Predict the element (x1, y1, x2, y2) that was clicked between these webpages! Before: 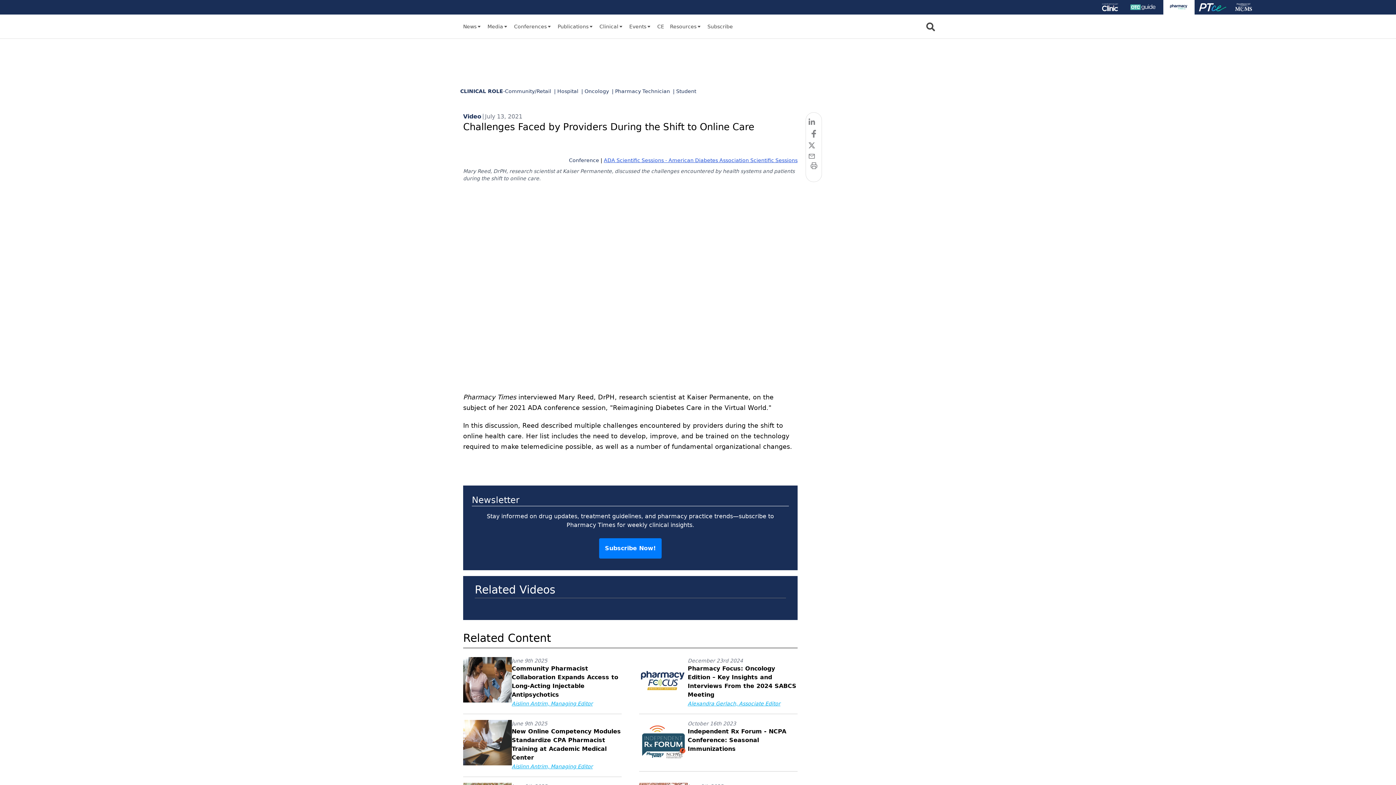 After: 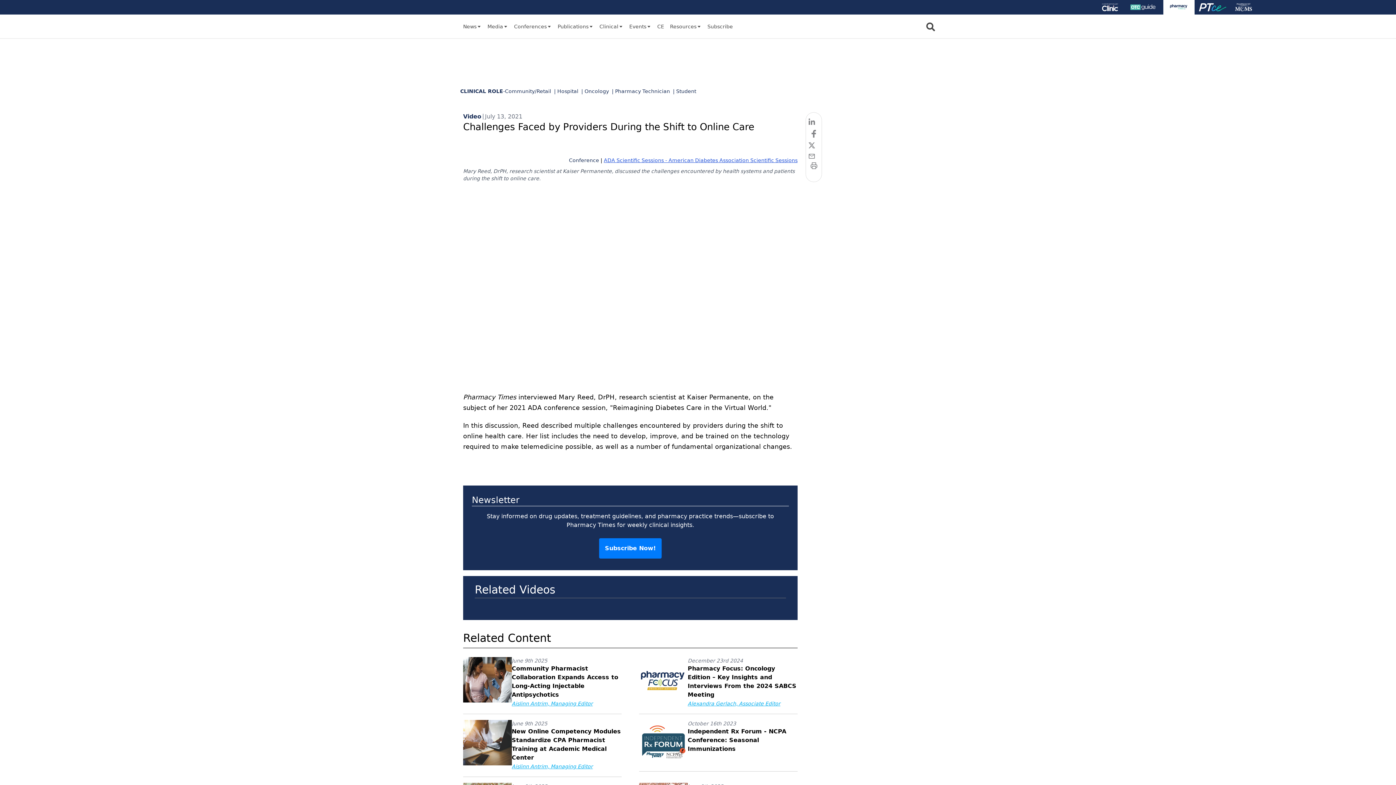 Action: label: Subscribe bbox: (707, 22, 733, 30)